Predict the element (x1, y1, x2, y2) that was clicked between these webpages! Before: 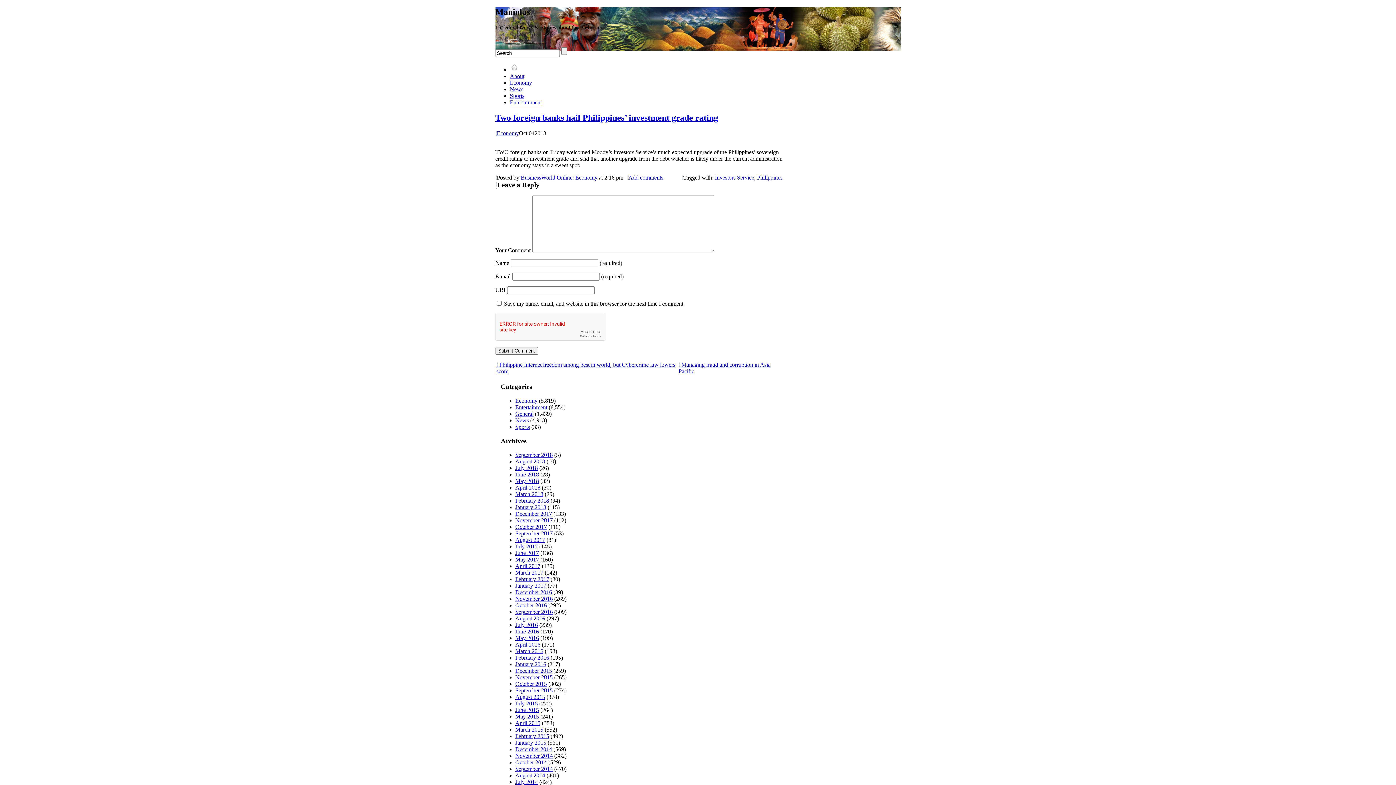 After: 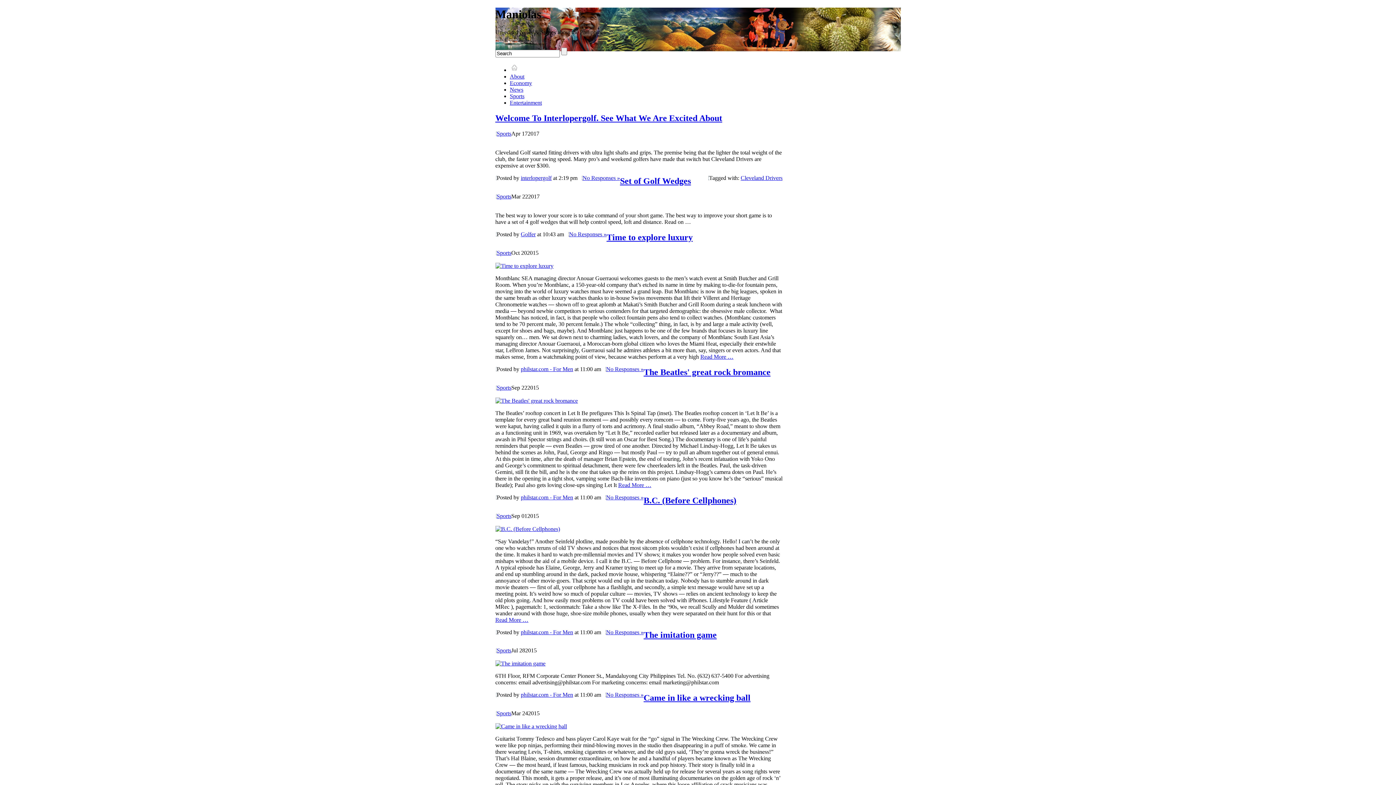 Action: bbox: (515, 423, 530, 430) label: Sports